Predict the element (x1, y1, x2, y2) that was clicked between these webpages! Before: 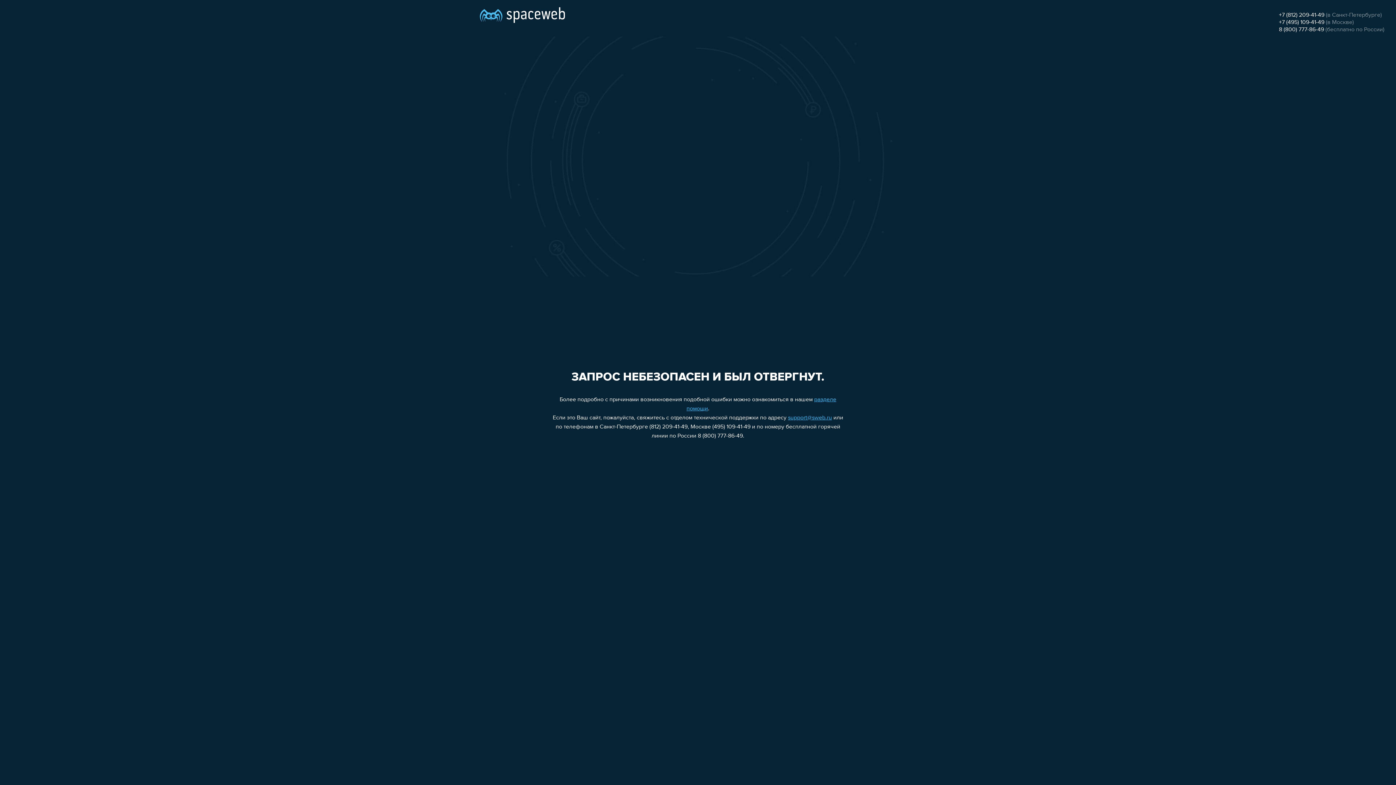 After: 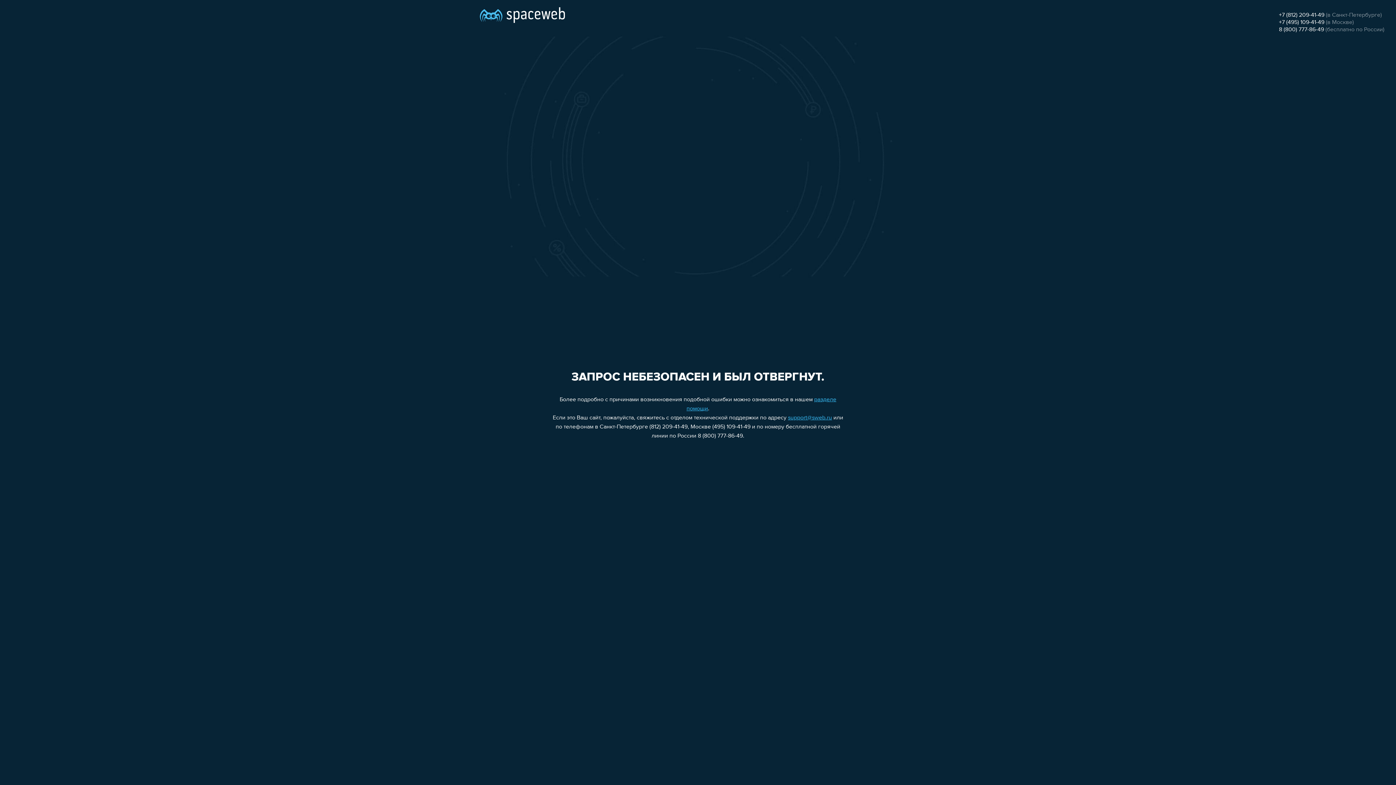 Action: bbox: (788, 415, 832, 421) label: support@sweb.ru